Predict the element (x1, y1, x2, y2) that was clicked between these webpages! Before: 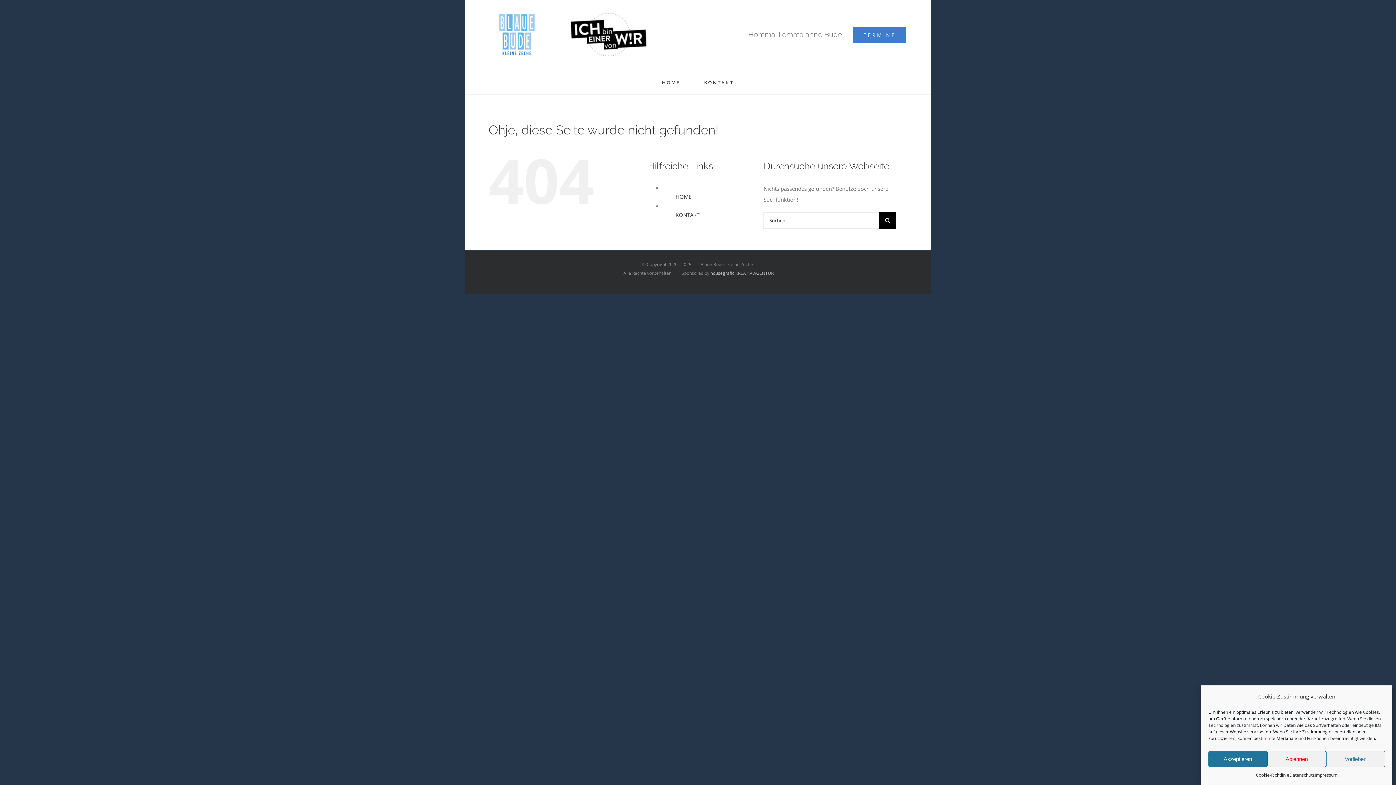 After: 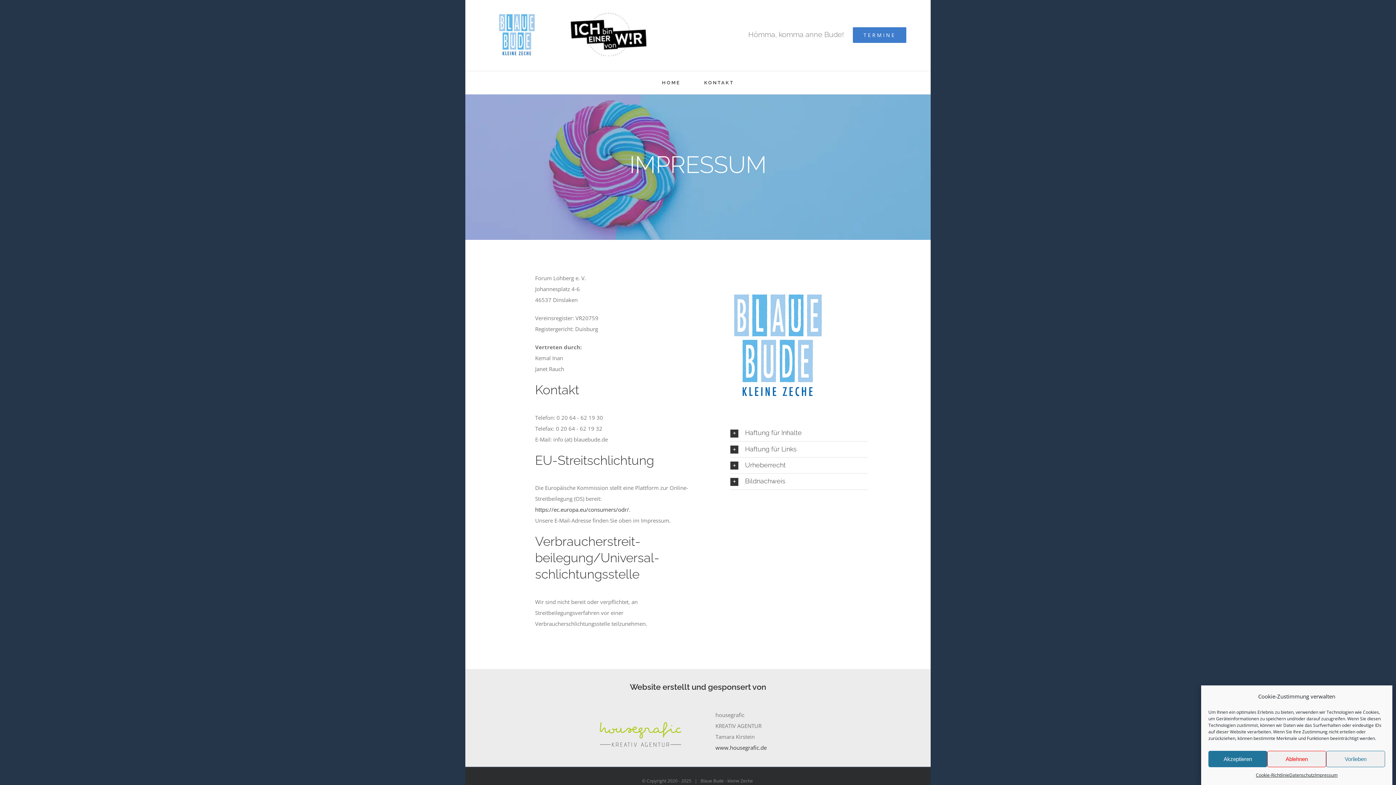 Action: bbox: (1315, 771, 1337, 780) label: Impressum